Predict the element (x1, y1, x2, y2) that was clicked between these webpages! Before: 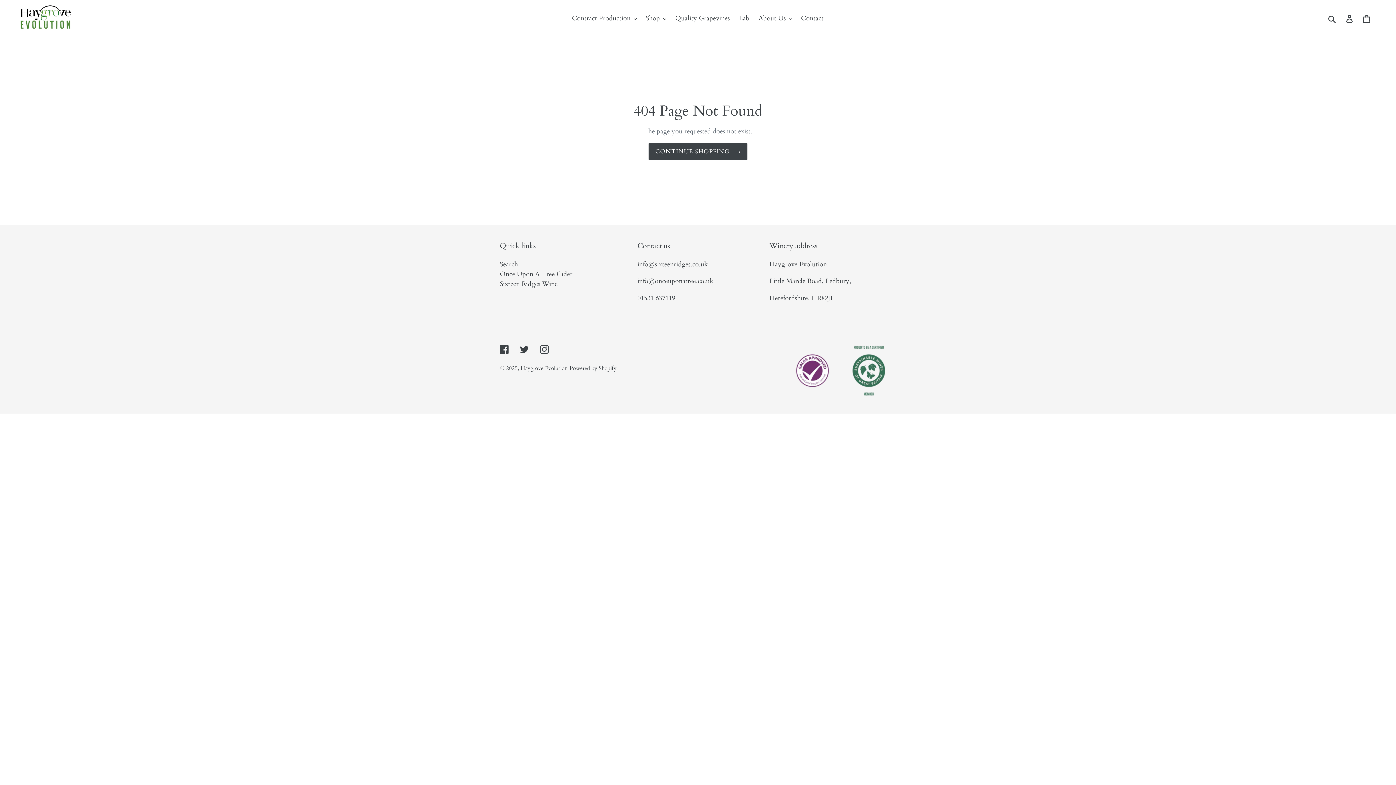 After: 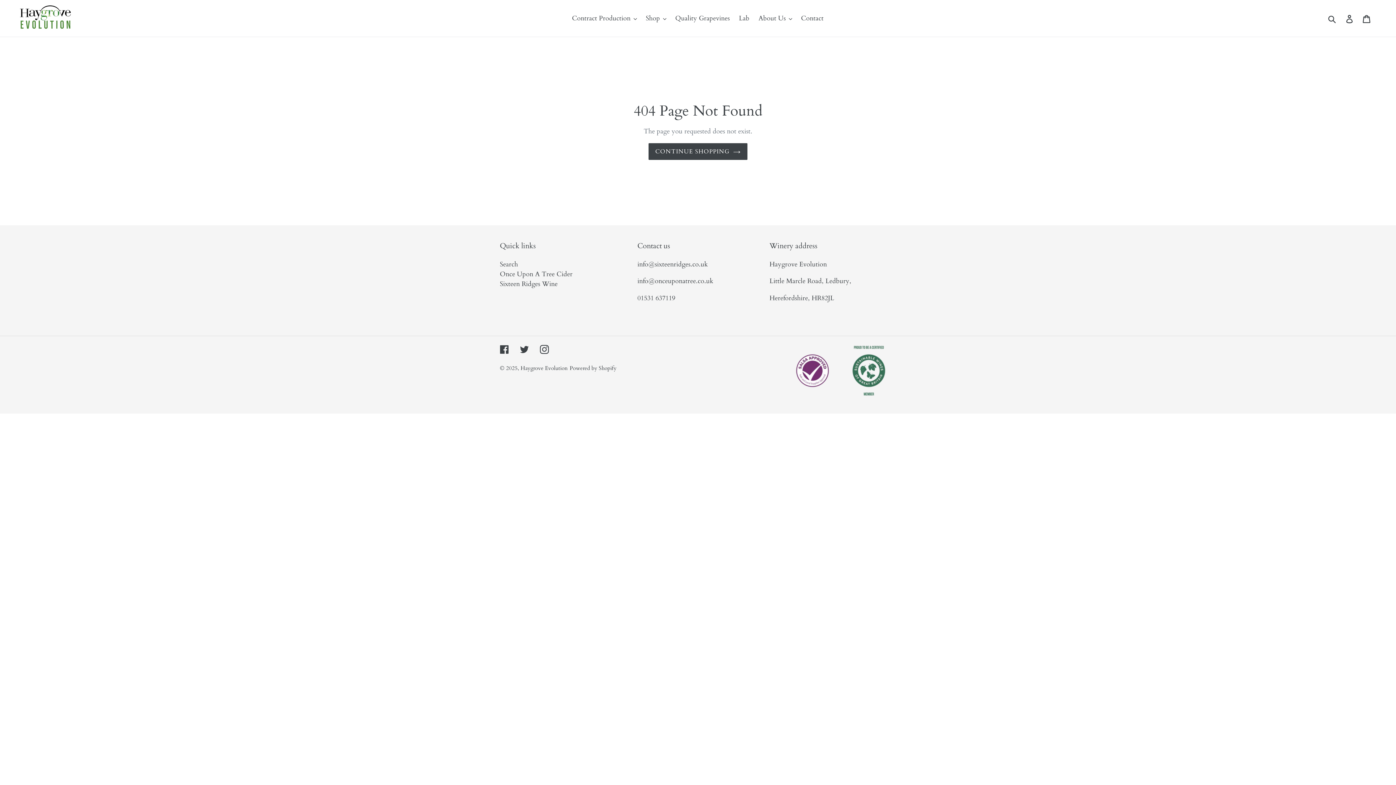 Action: bbox: (540, 344, 549, 354) label: Instagram